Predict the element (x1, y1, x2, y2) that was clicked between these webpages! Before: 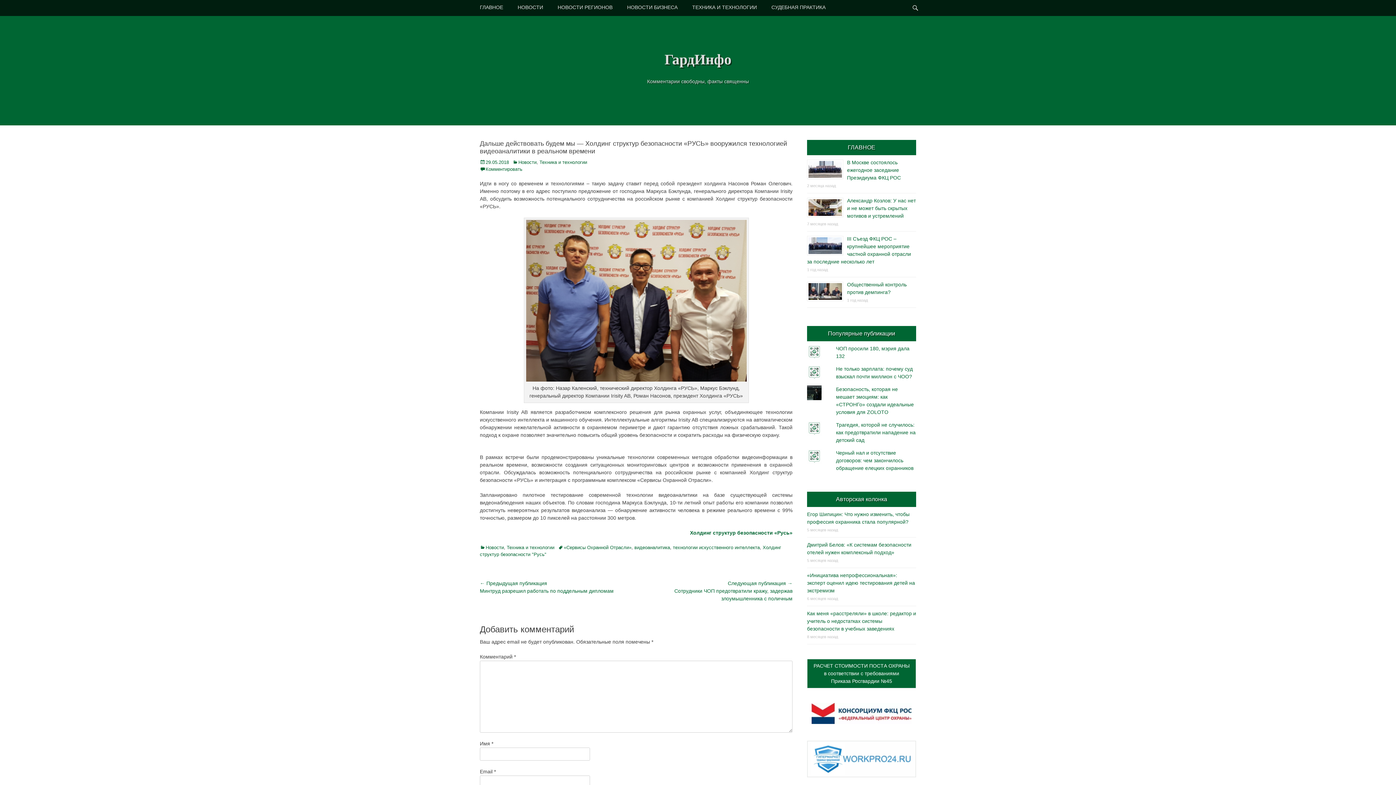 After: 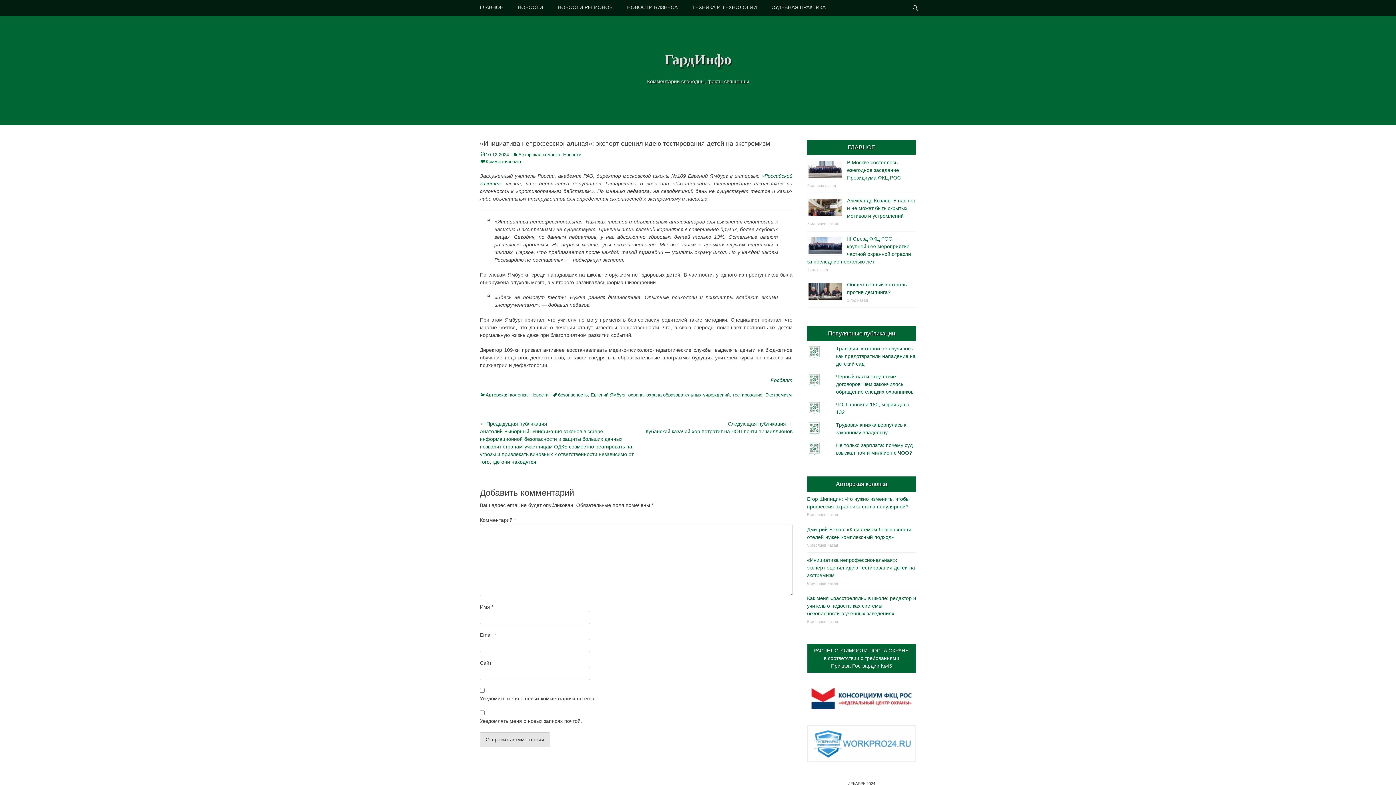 Action: label: «Инициатива непрофессиональная»: эксперт оценил идею тестирования детей на экстремизм bbox: (807, 572, 915, 593)